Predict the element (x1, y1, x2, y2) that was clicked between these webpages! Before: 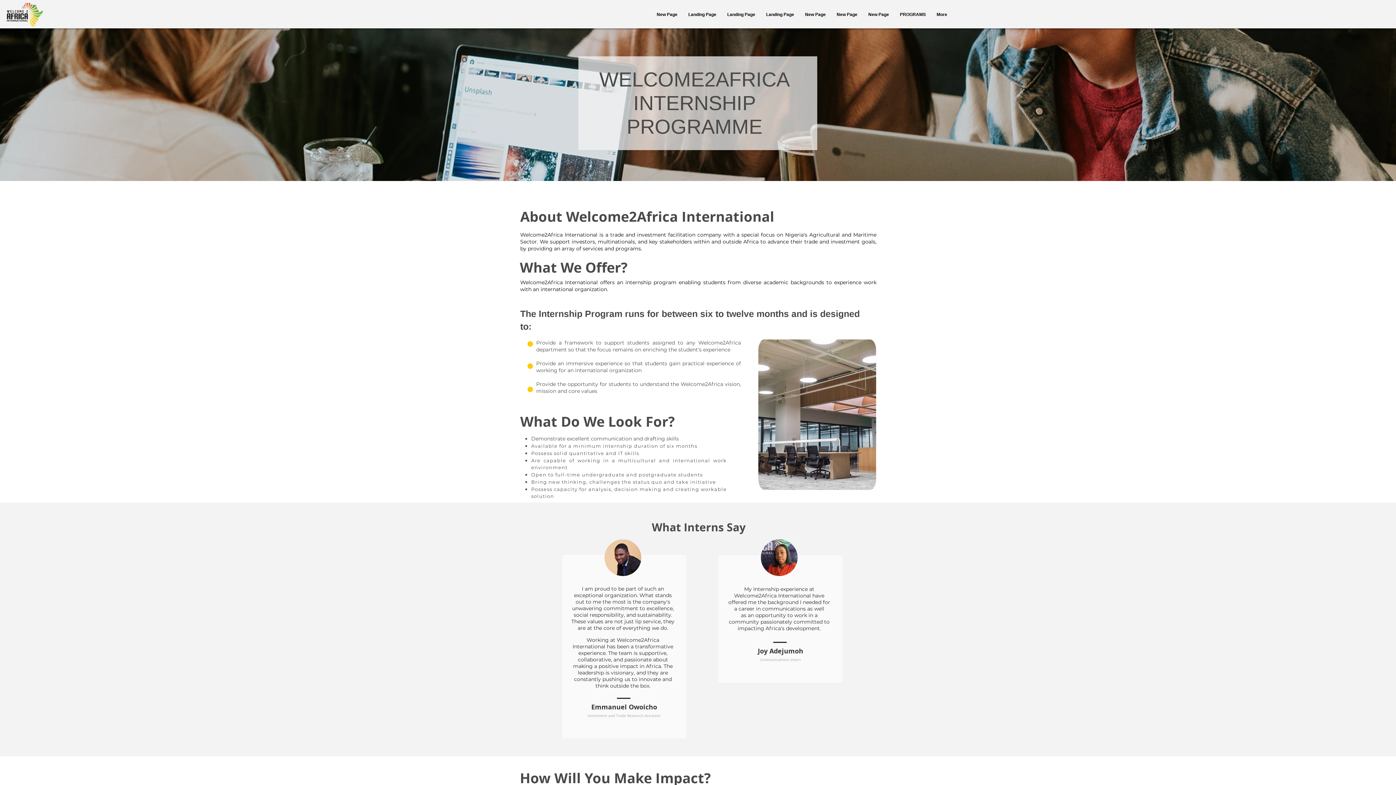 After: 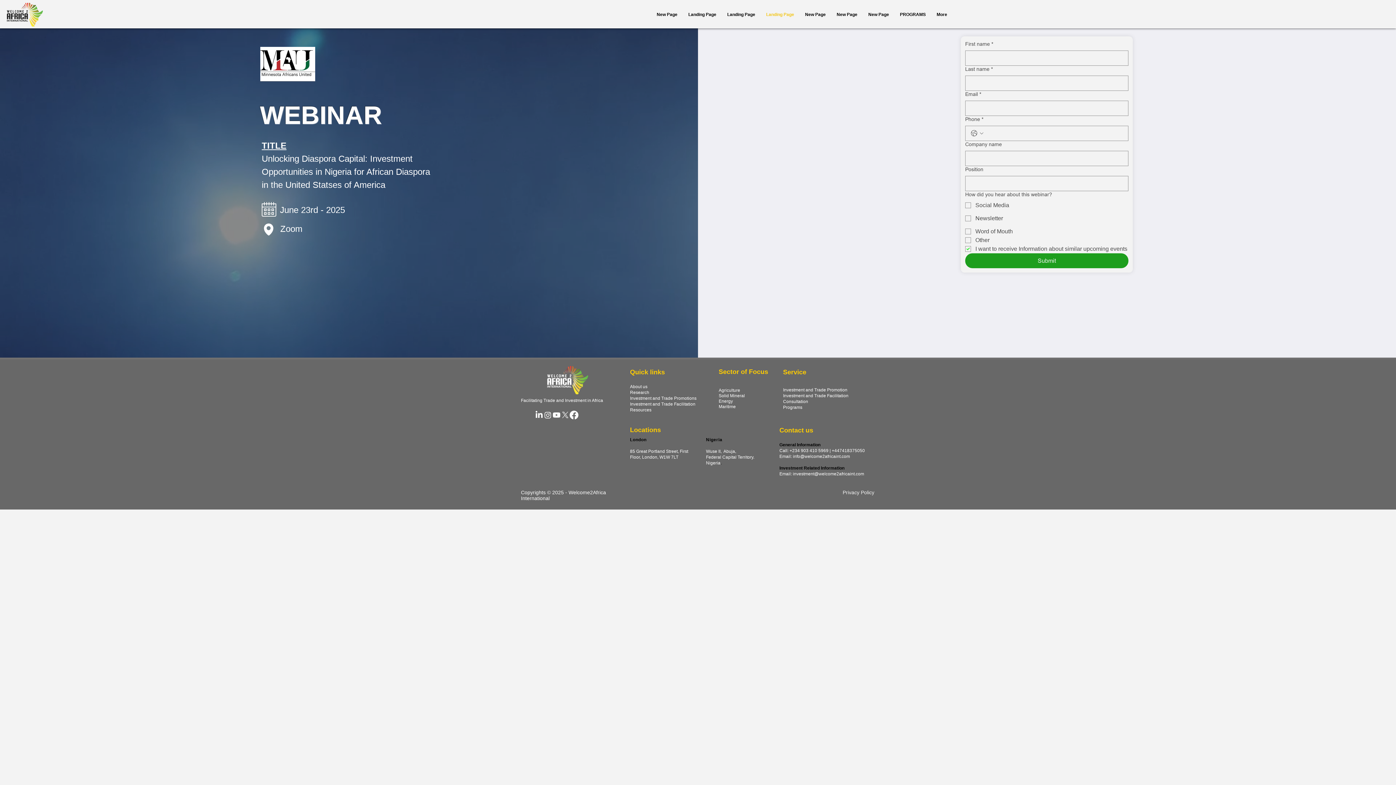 Action: bbox: (760, 8, 799, 20) label: Landing Page